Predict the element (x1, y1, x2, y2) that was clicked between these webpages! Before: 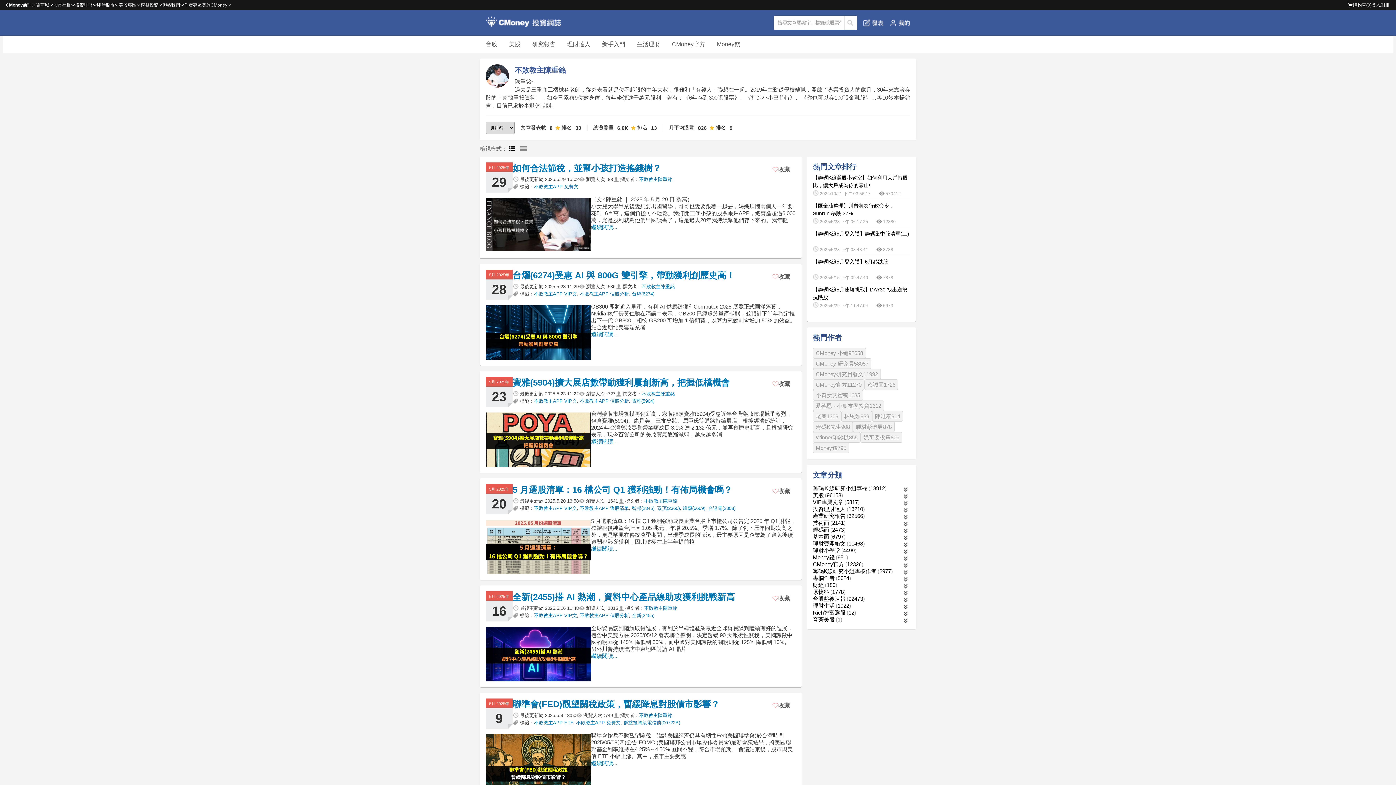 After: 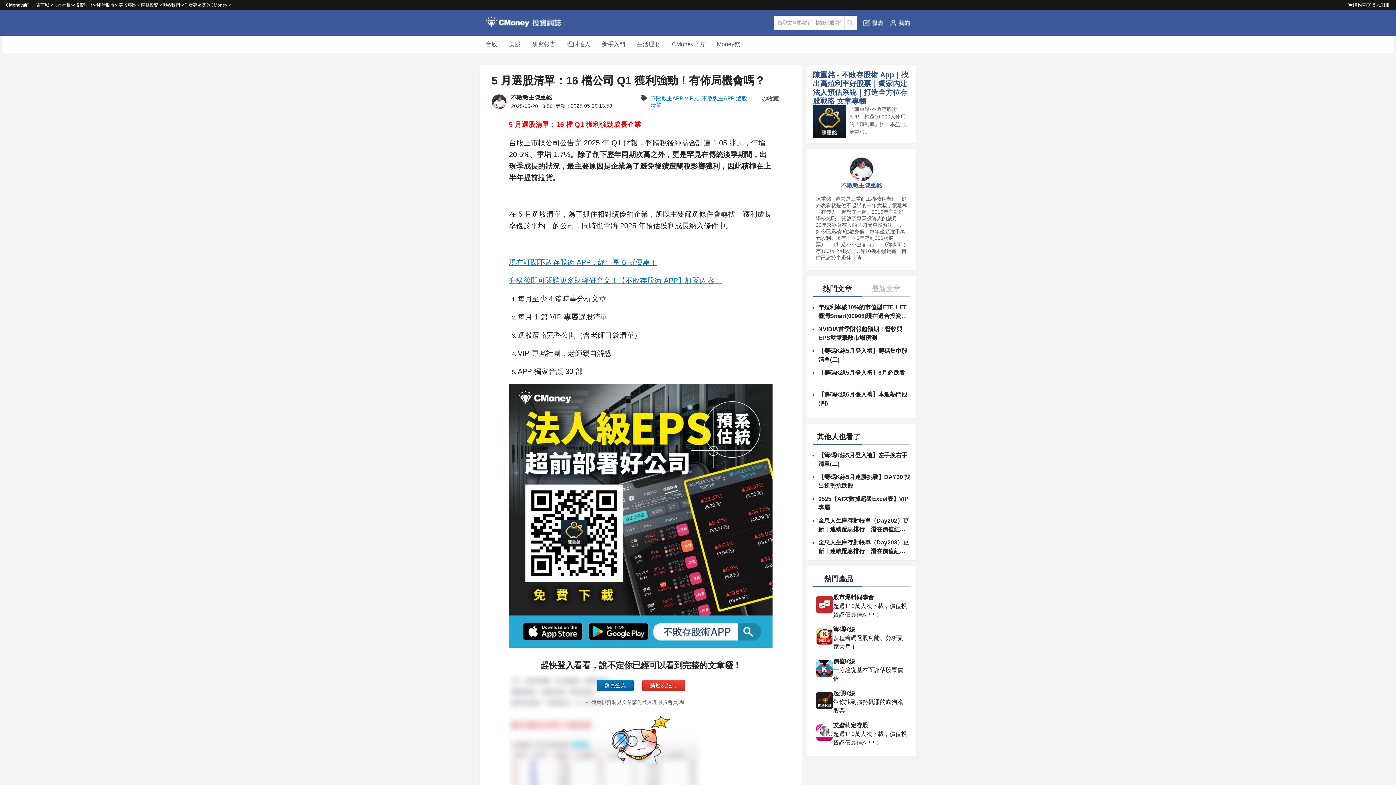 Action: label: 5 月選股清單：16 檔公司 Q1 獲利強勁！有佈局機會嗎？ bbox: (512, 485, 732, 494)